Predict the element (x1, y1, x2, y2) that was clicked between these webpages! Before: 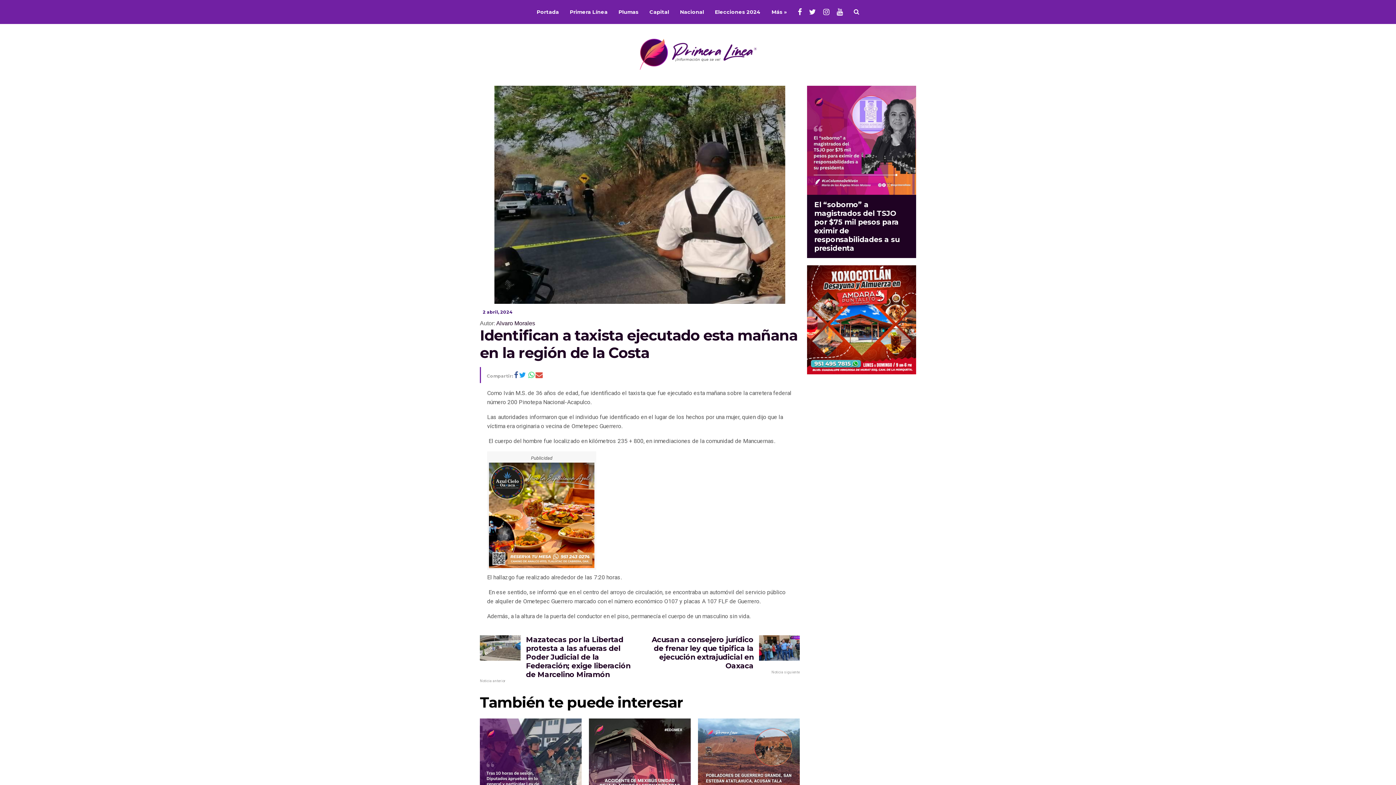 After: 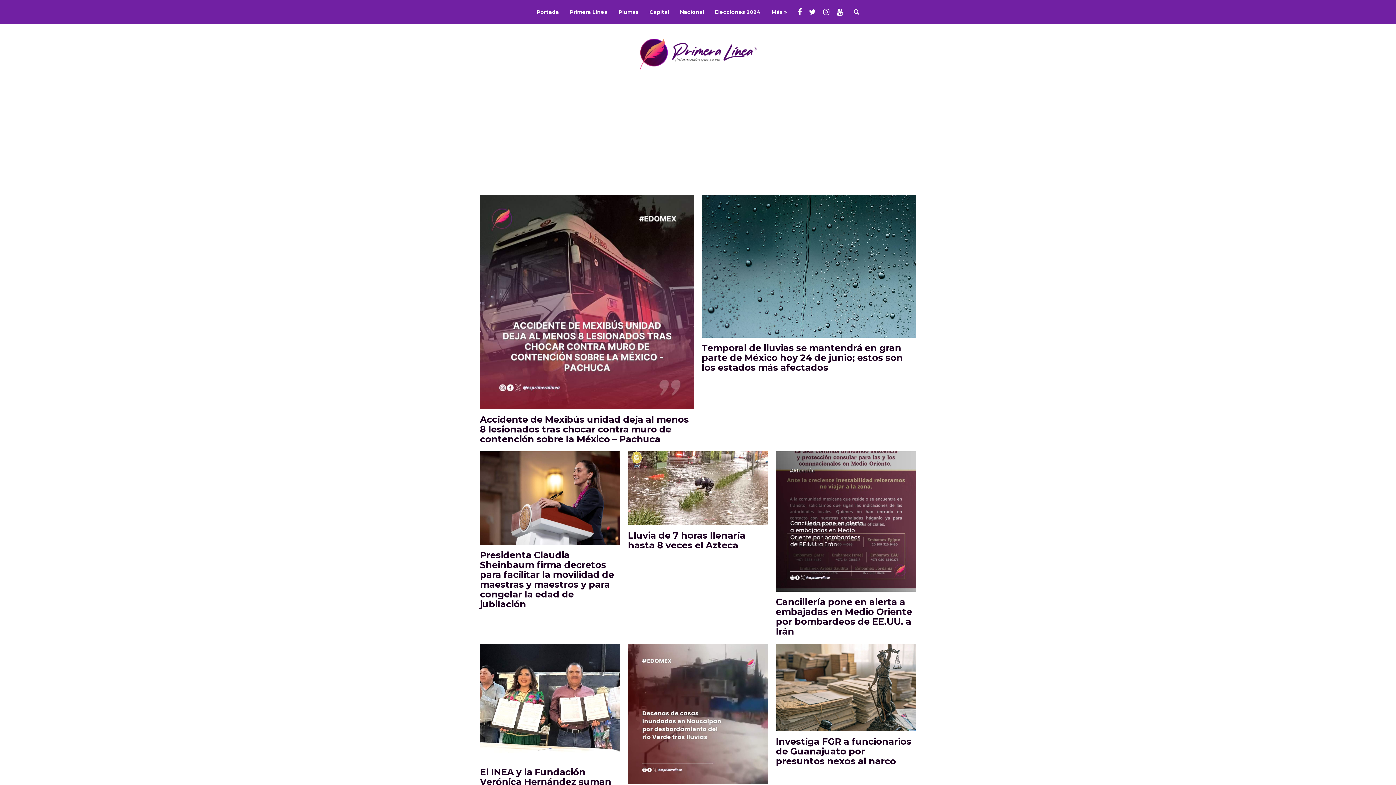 Action: label: Nacional bbox: (680, -27, 704, 51)